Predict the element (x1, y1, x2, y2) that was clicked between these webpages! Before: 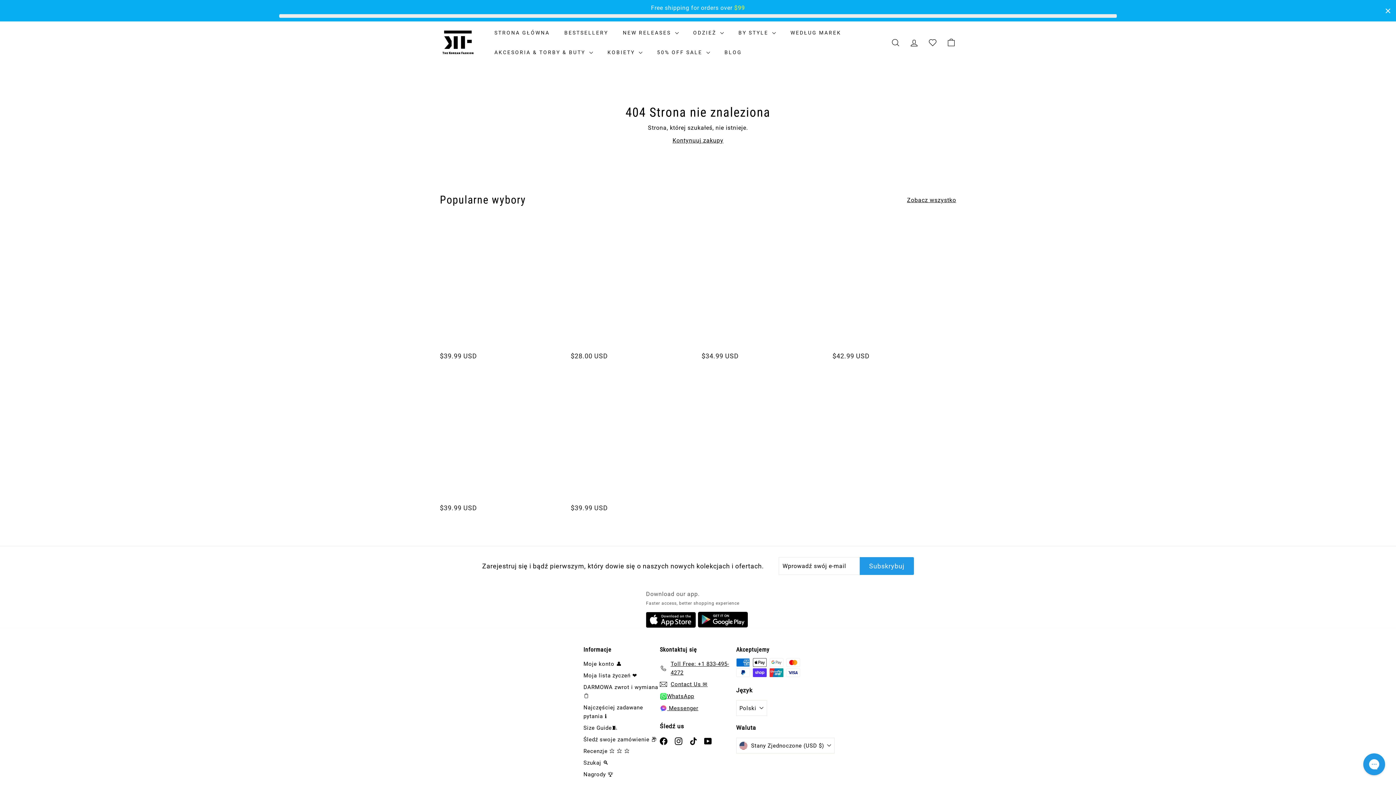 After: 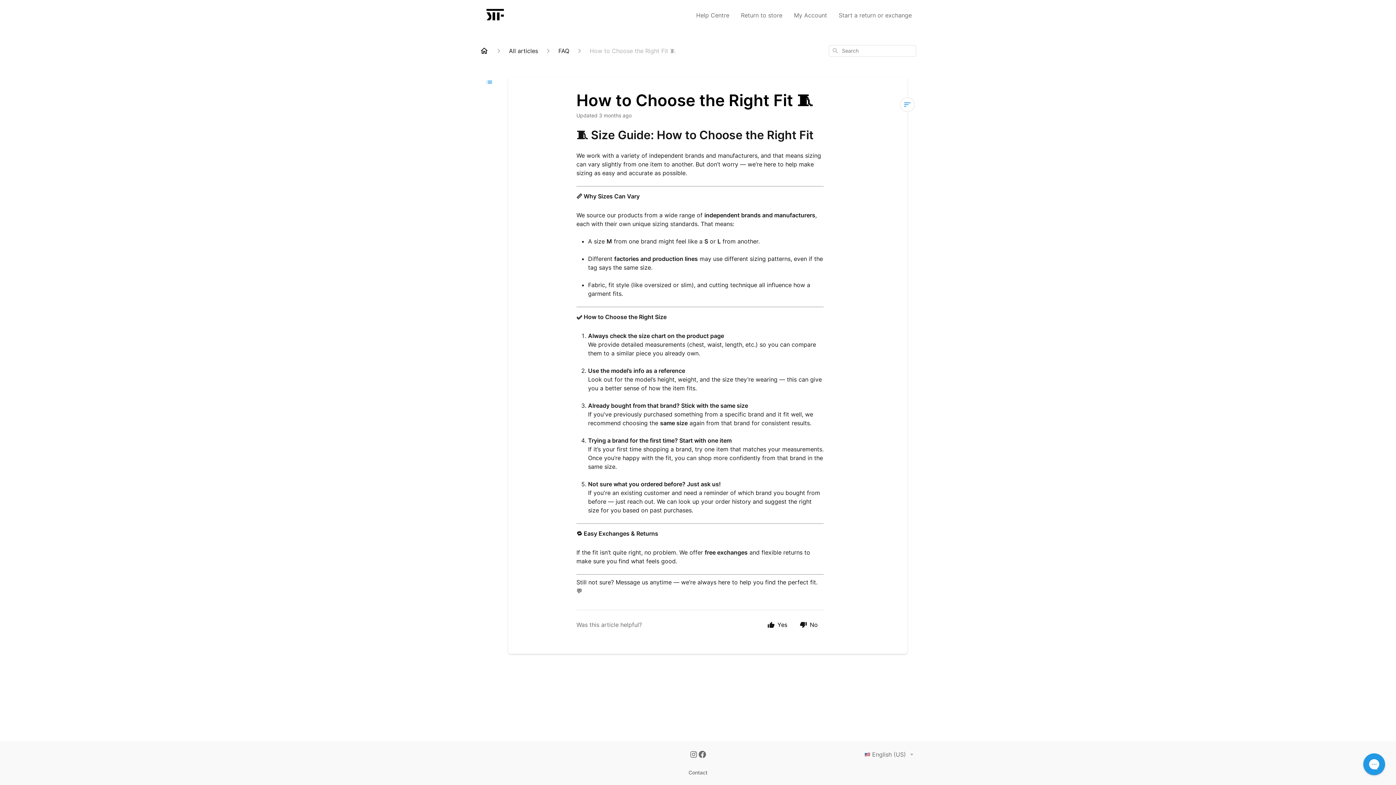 Action: label: Size Guide🧵 bbox: (583, 722, 617, 734)